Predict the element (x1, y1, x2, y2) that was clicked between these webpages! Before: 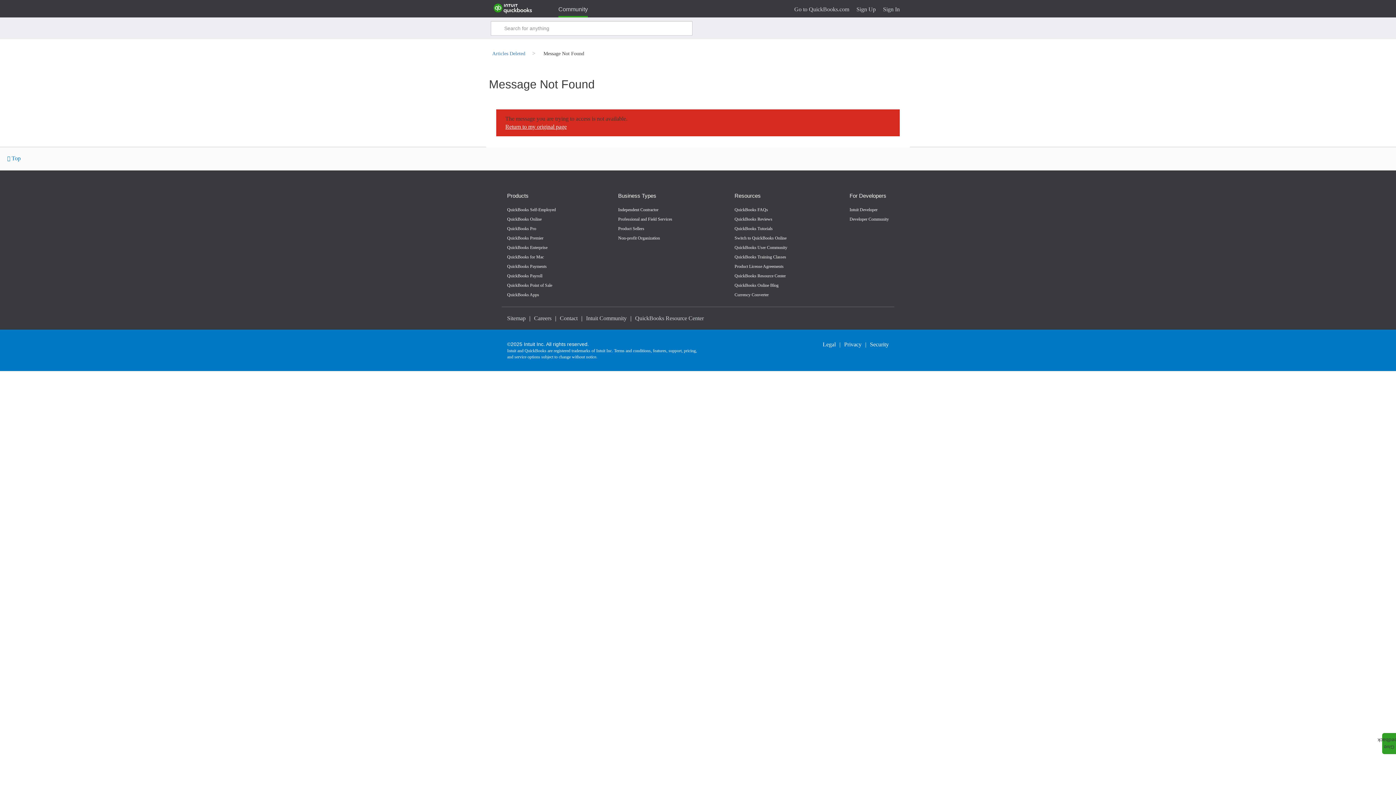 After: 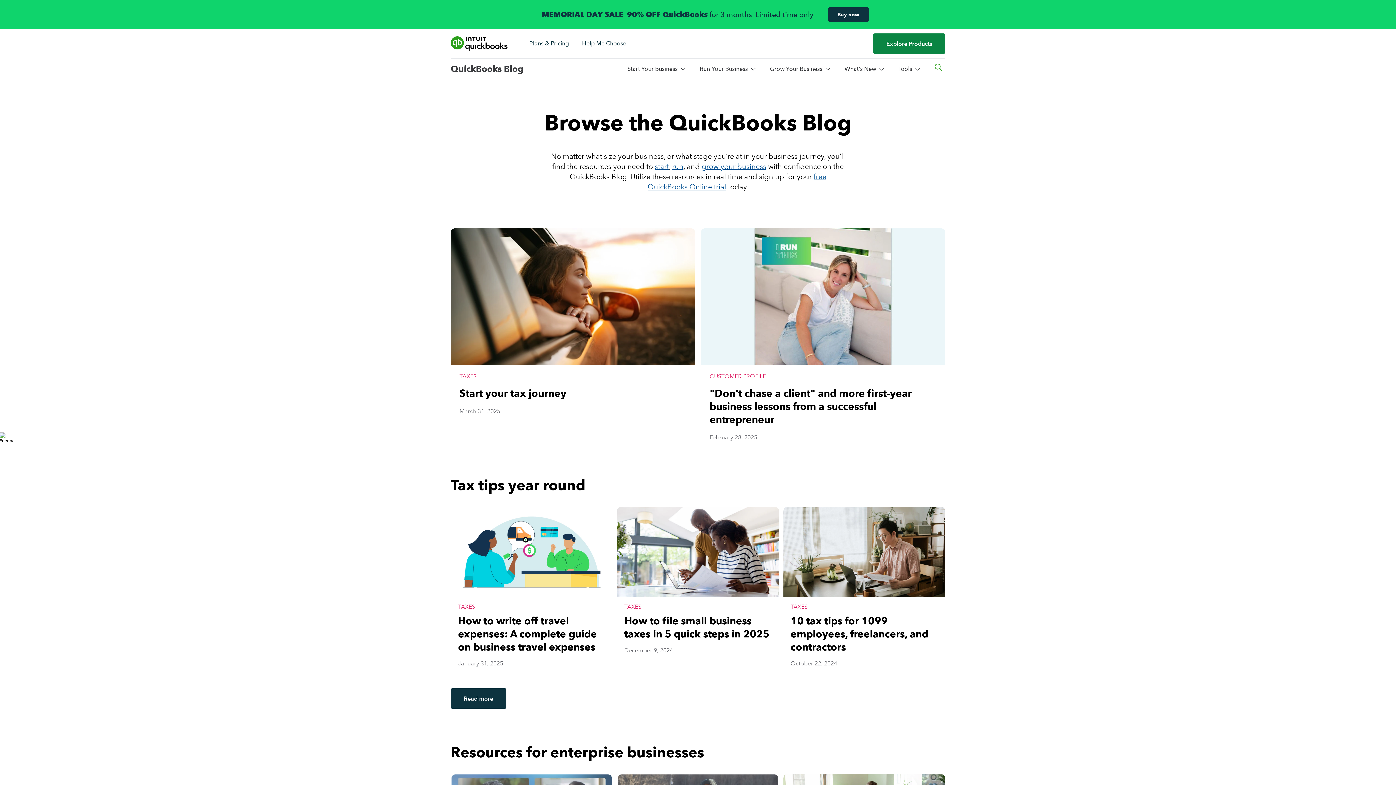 Action: bbox: (734, 280, 787, 290) label: QuickBooks Online Blog